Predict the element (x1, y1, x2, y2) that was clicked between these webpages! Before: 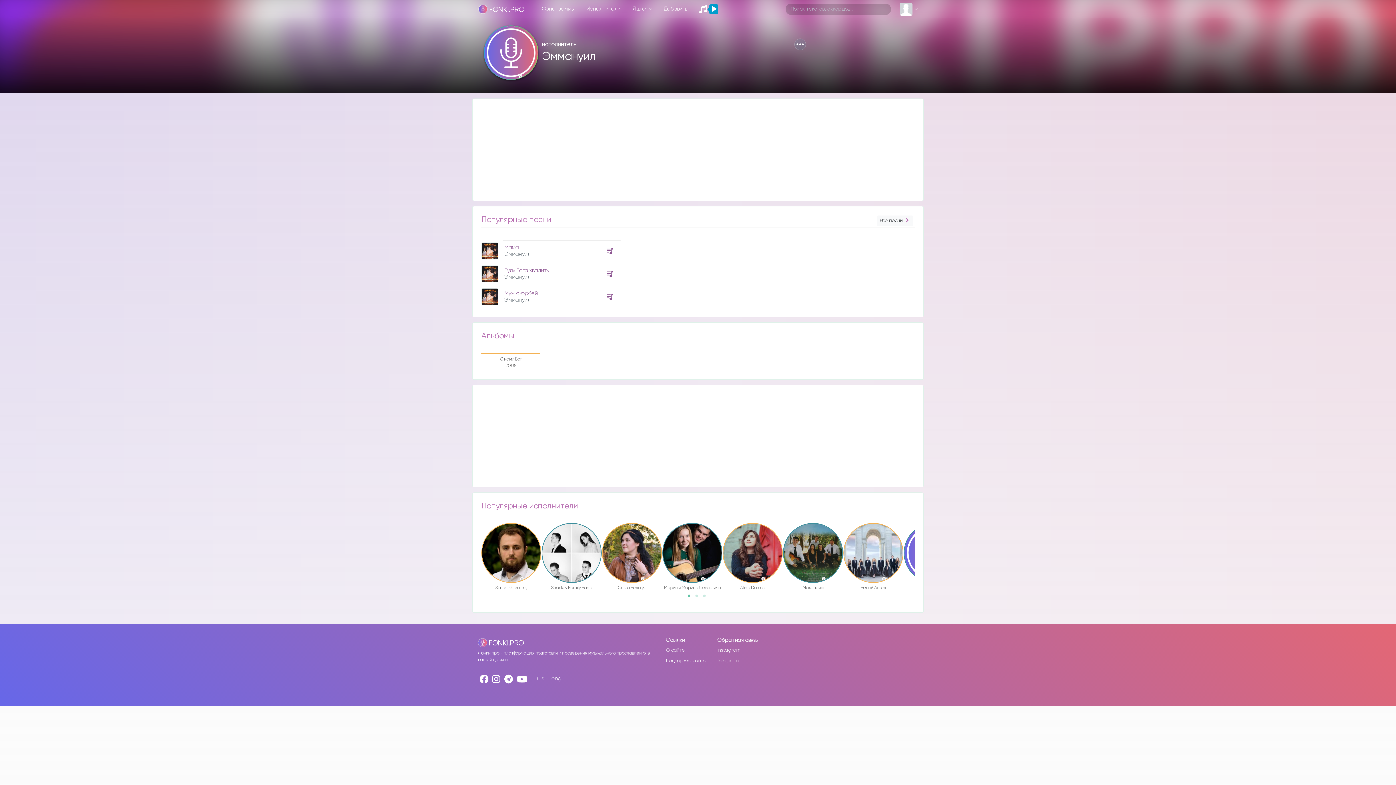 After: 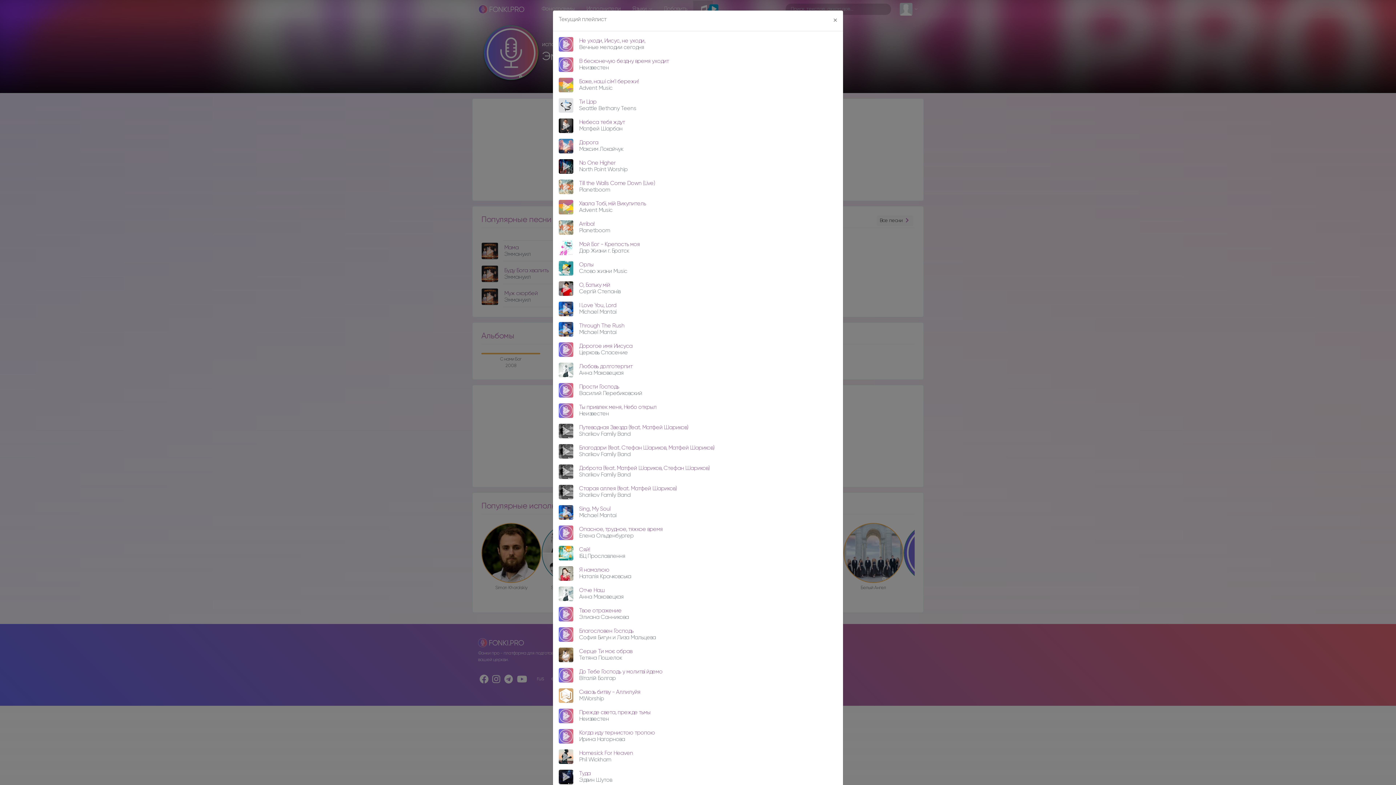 Action: bbox: (693, 0, 713, 17)